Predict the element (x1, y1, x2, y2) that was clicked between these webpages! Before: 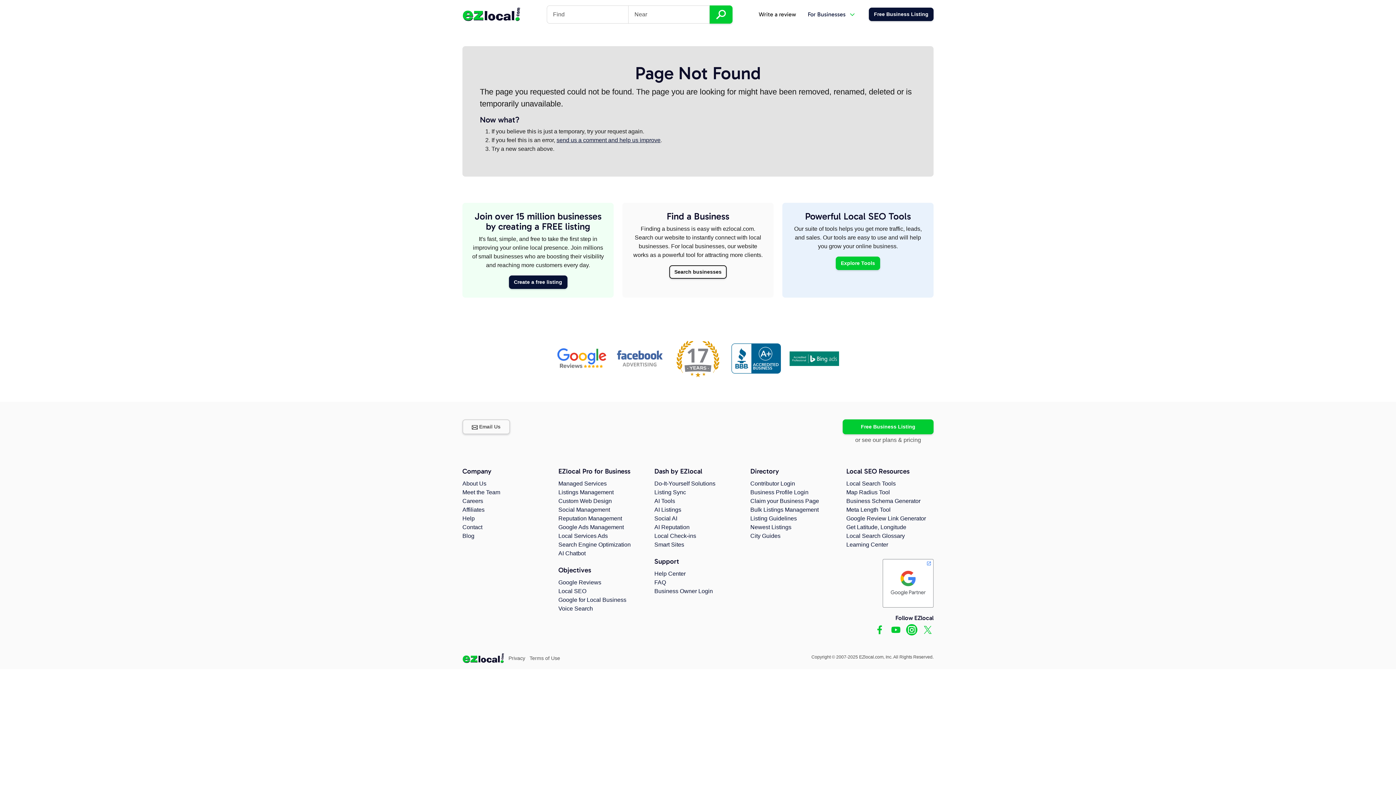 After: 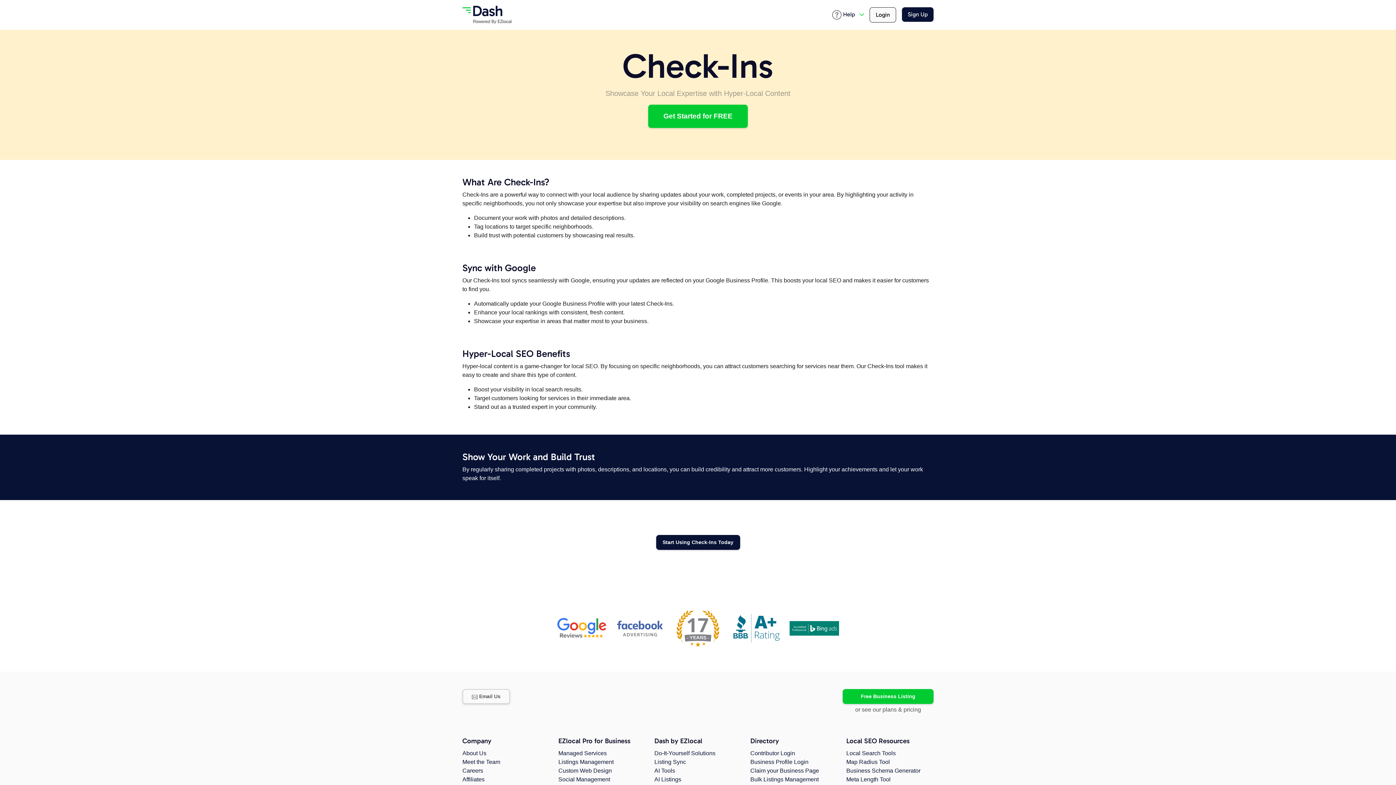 Action: label: Local Check-ins bbox: (654, 533, 696, 539)